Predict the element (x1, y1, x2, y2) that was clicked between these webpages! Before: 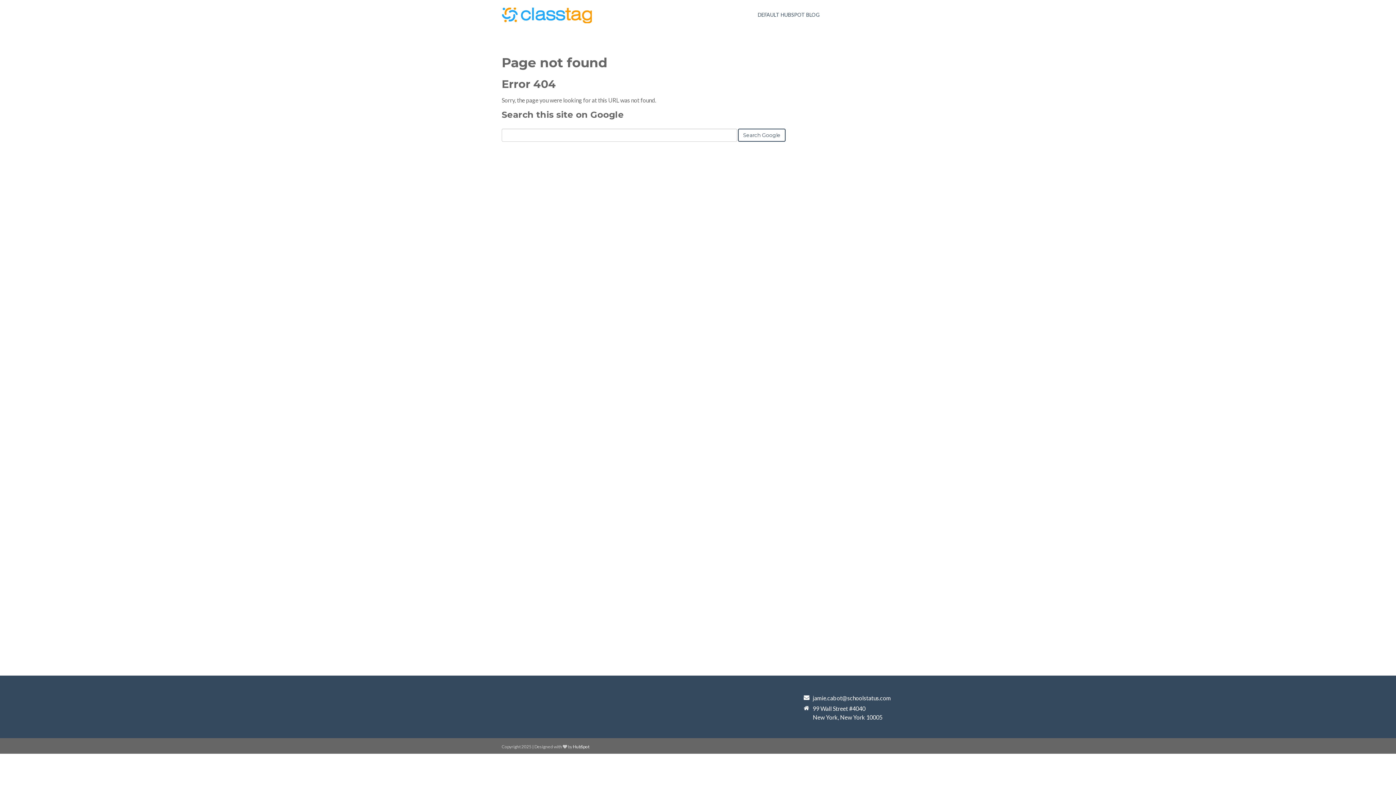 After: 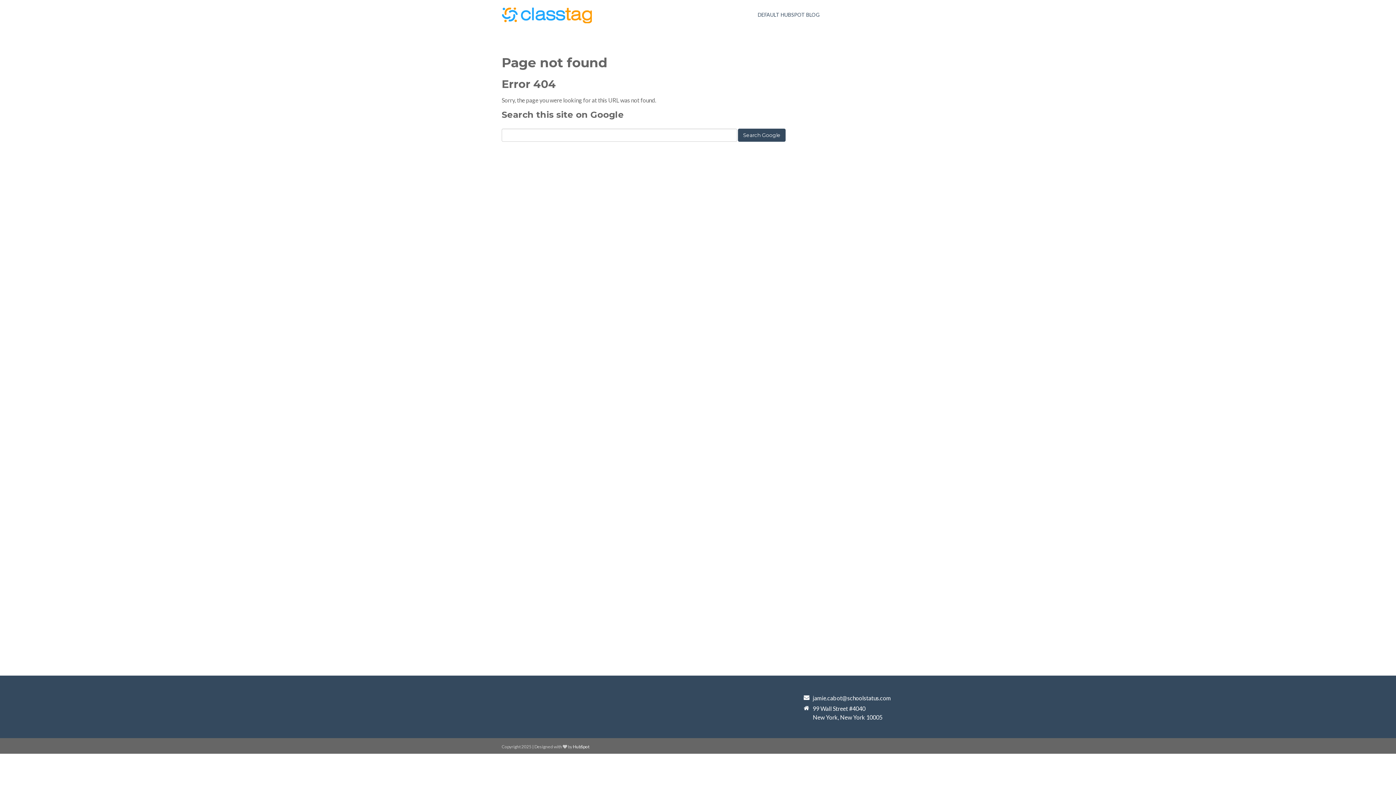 Action: label: Search Google bbox: (738, 128, 785, 141)